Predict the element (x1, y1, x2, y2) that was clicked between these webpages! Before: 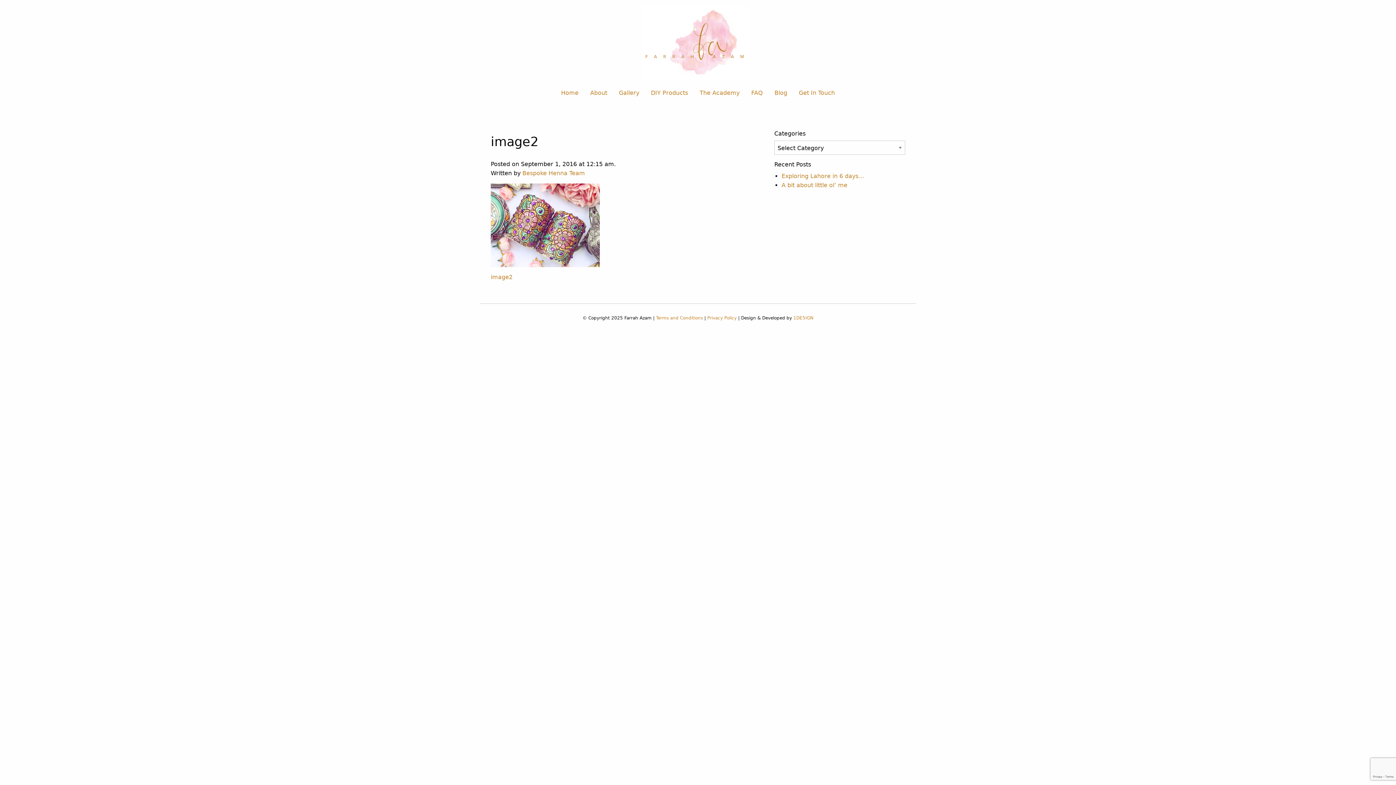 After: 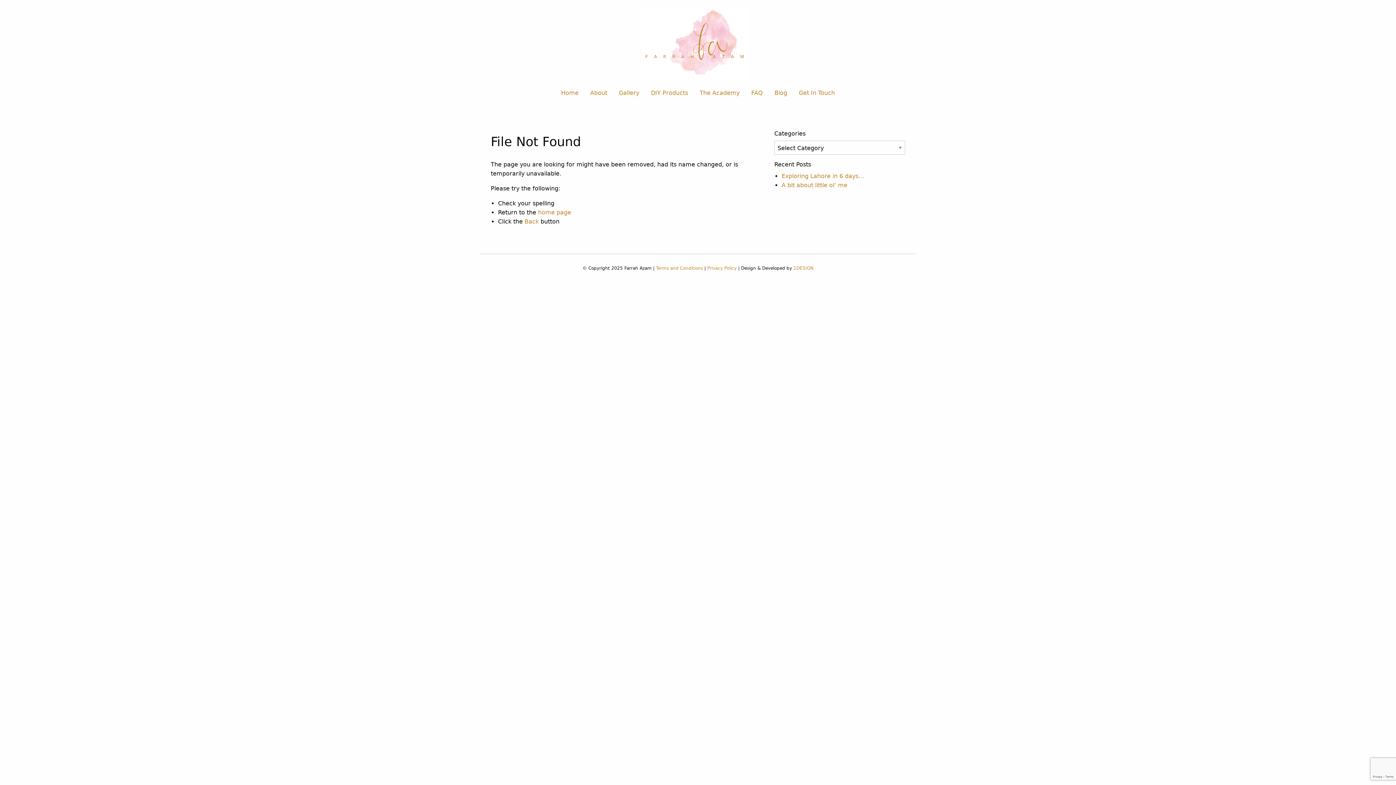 Action: label: Terms and Conditions bbox: (656, 315, 703, 320)